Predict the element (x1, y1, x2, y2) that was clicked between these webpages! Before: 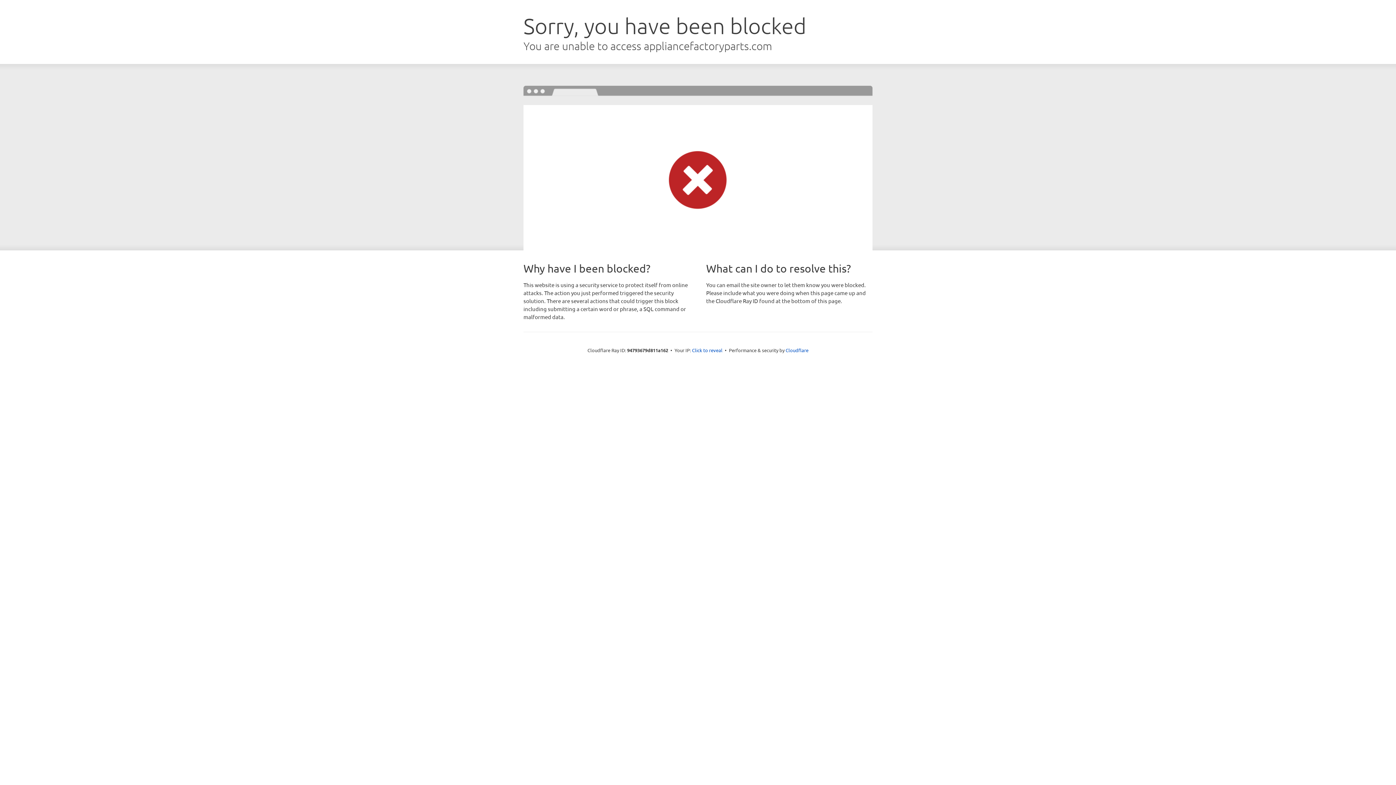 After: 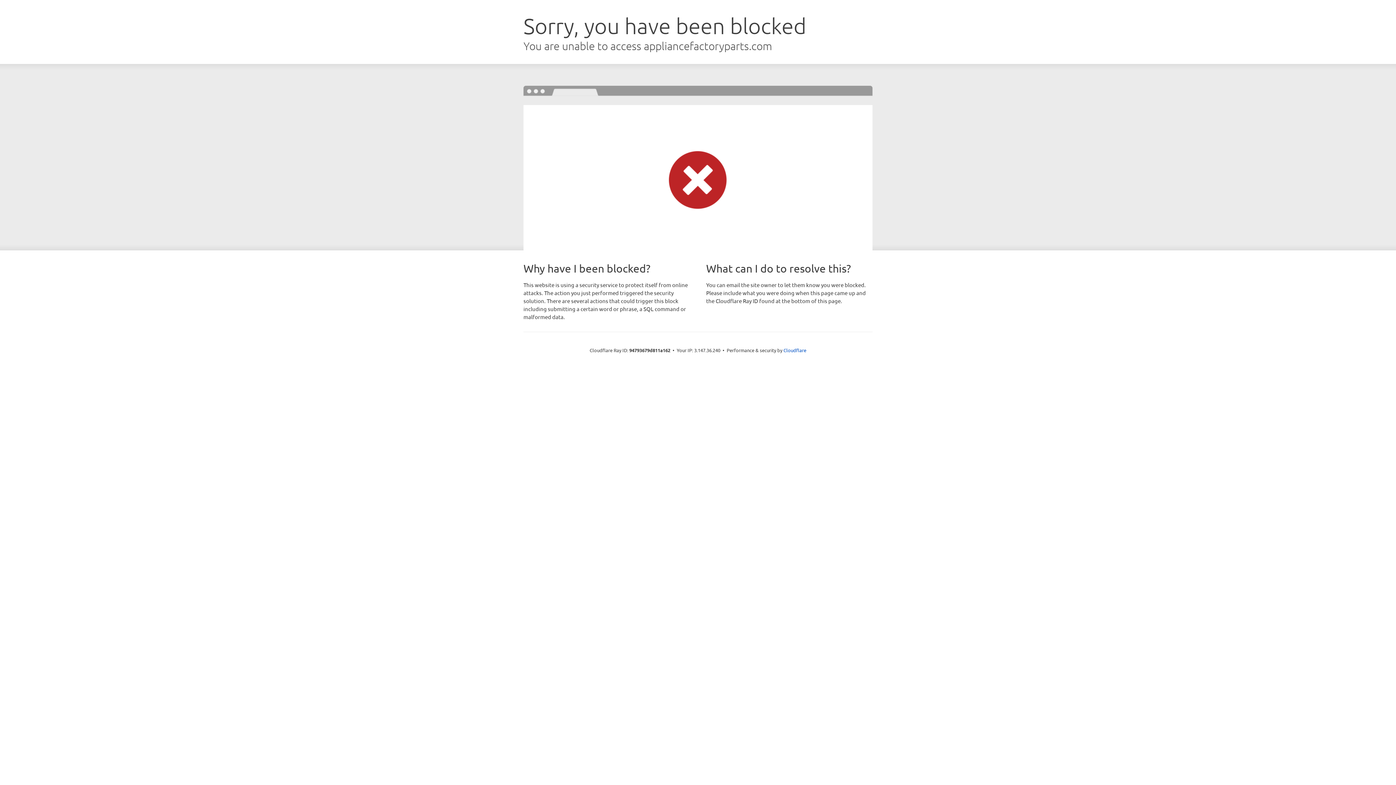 Action: bbox: (692, 346, 722, 353) label: Click to reveal